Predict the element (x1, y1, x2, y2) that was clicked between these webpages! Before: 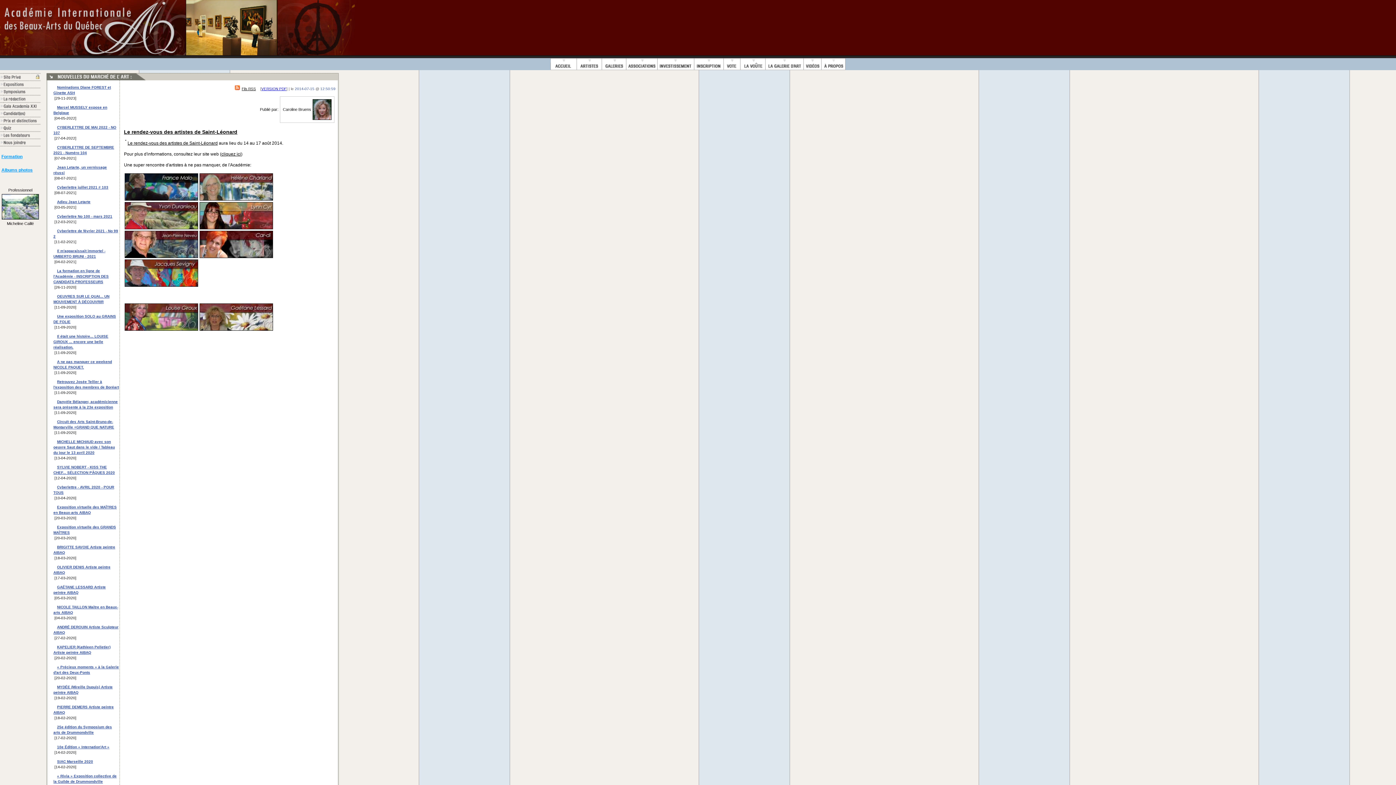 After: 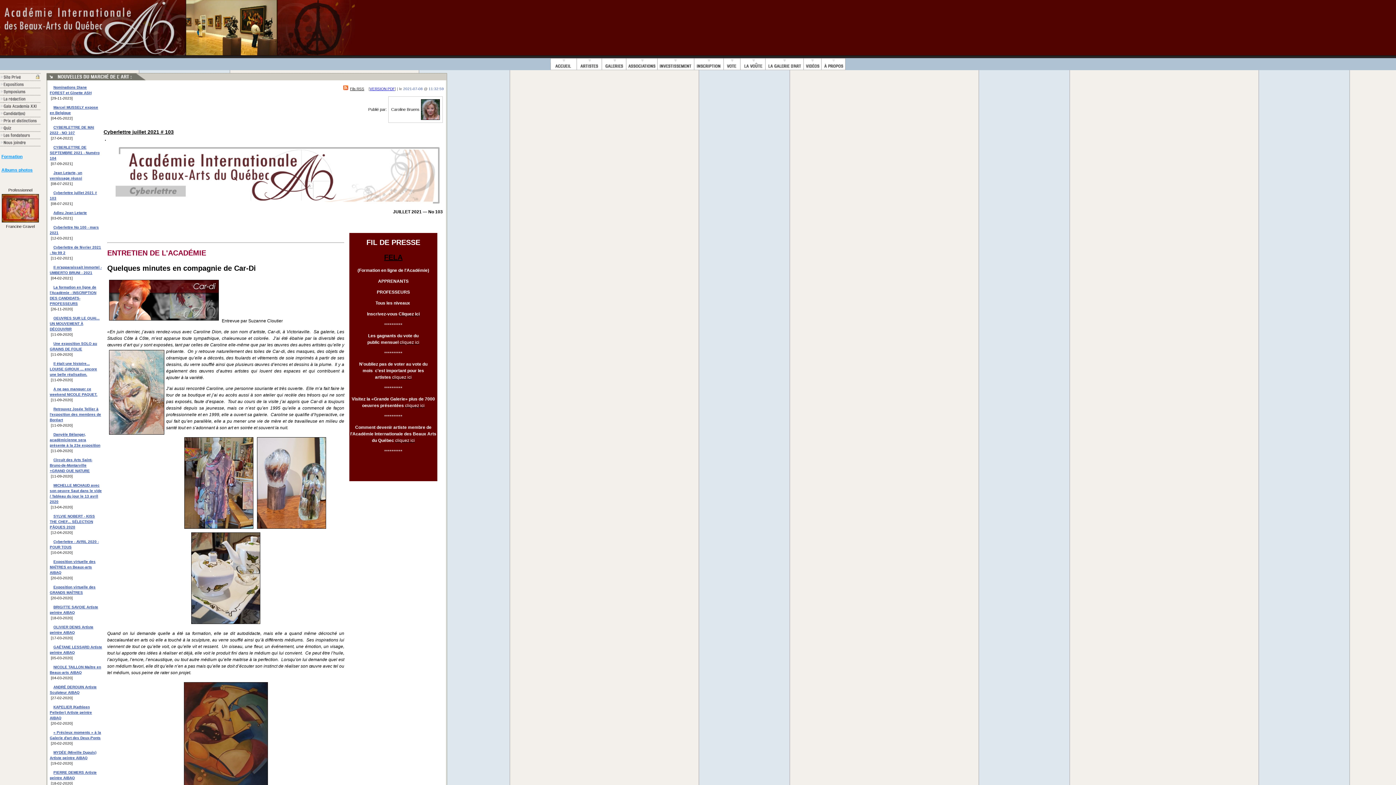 Action: label: Cyberlettre juillet 2021 # 103 bbox: (53, 185, 108, 189)